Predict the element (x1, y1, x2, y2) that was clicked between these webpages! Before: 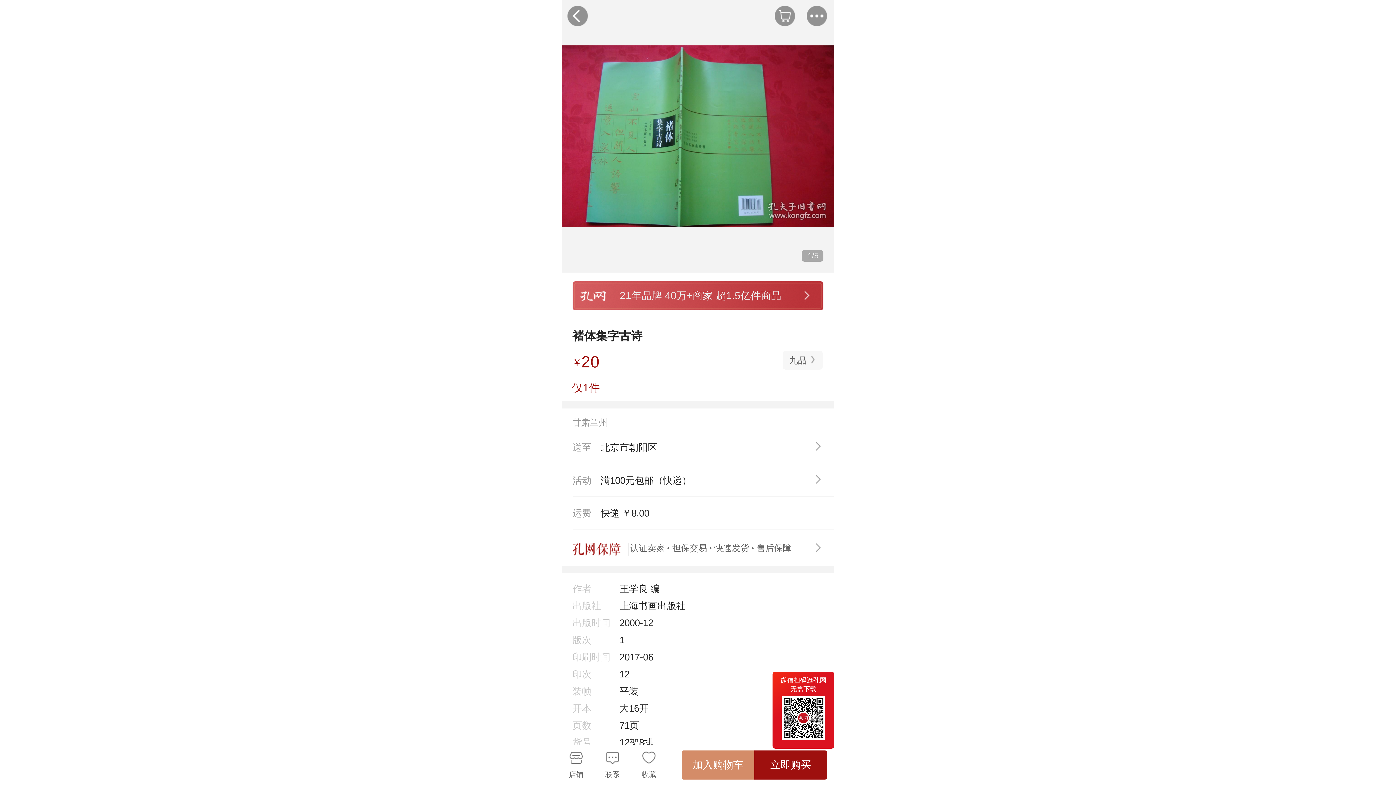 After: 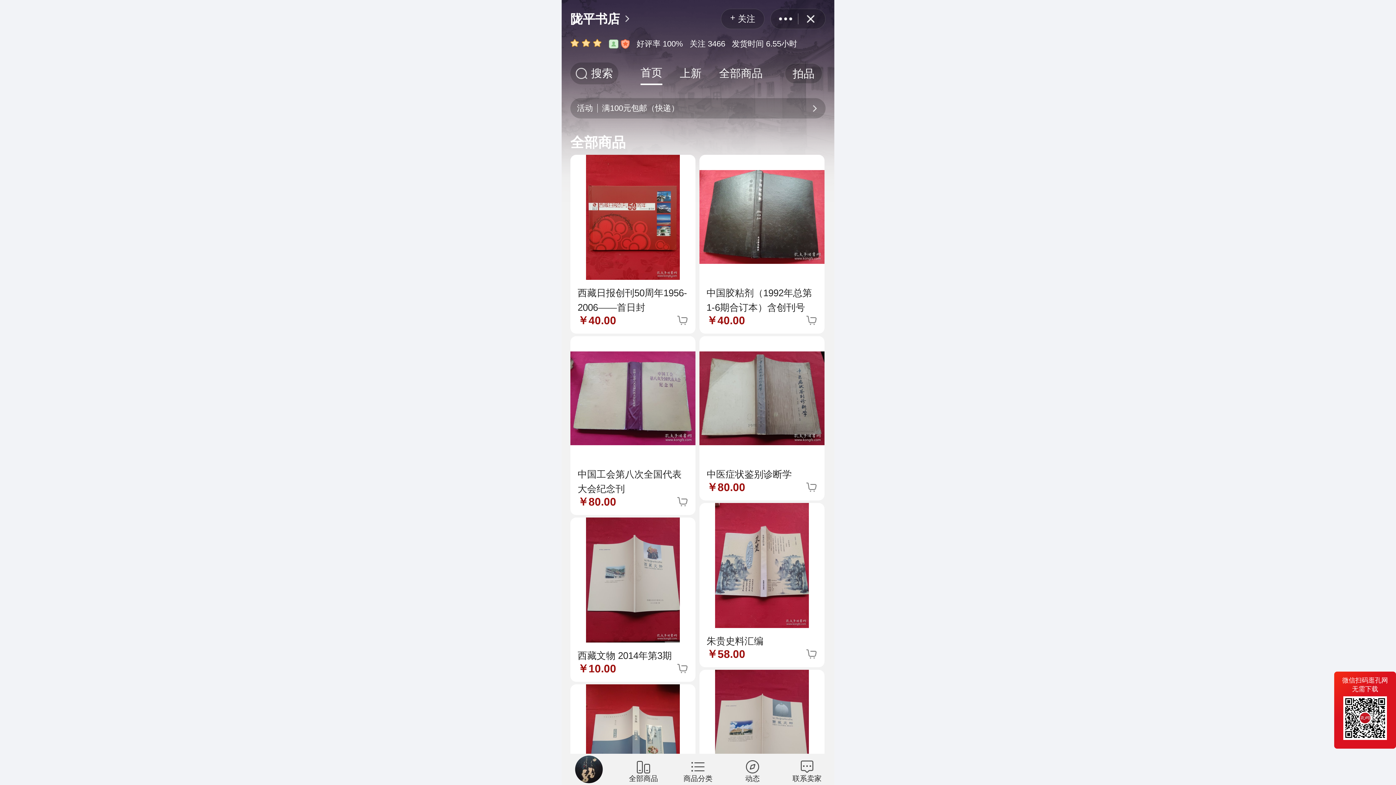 Action: label: 店铺 bbox: (569, 750, 583, 780)